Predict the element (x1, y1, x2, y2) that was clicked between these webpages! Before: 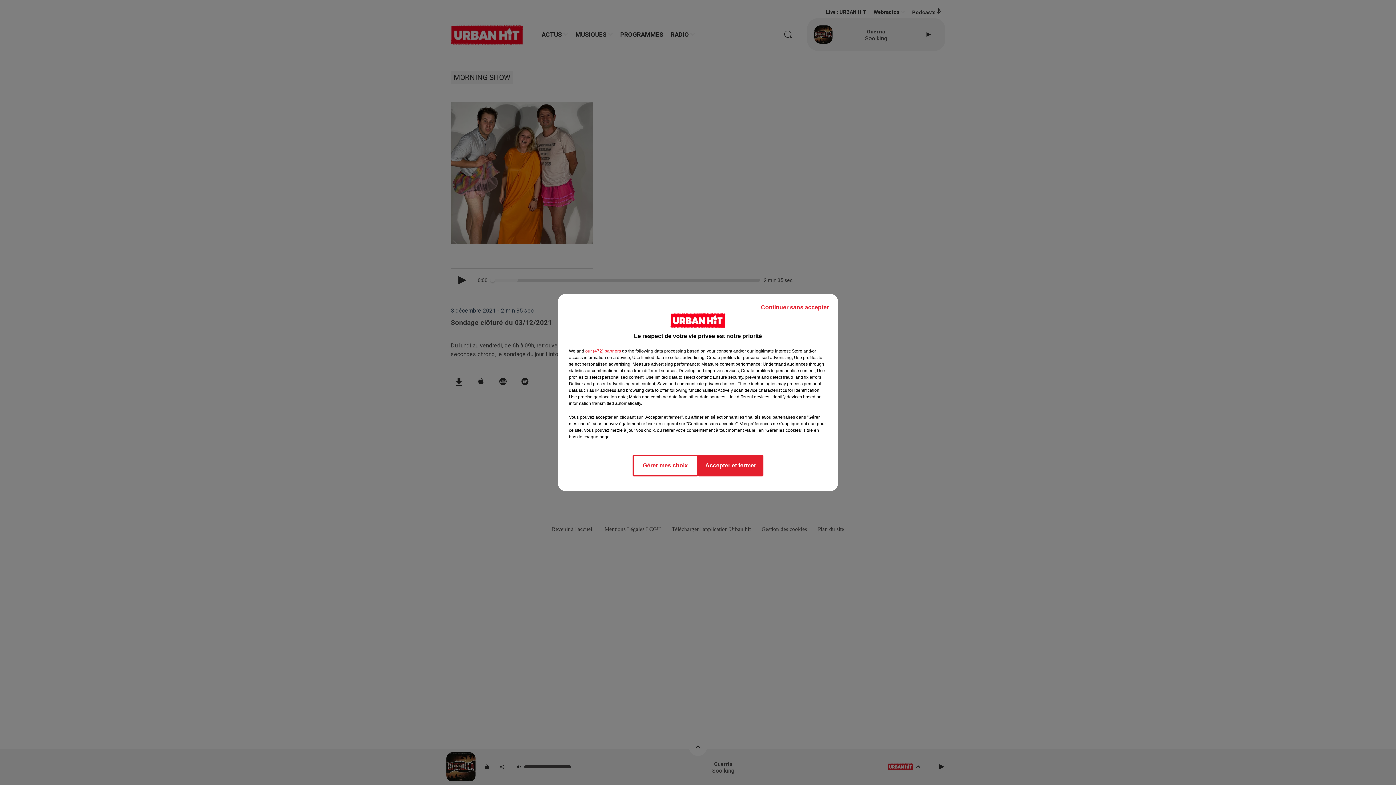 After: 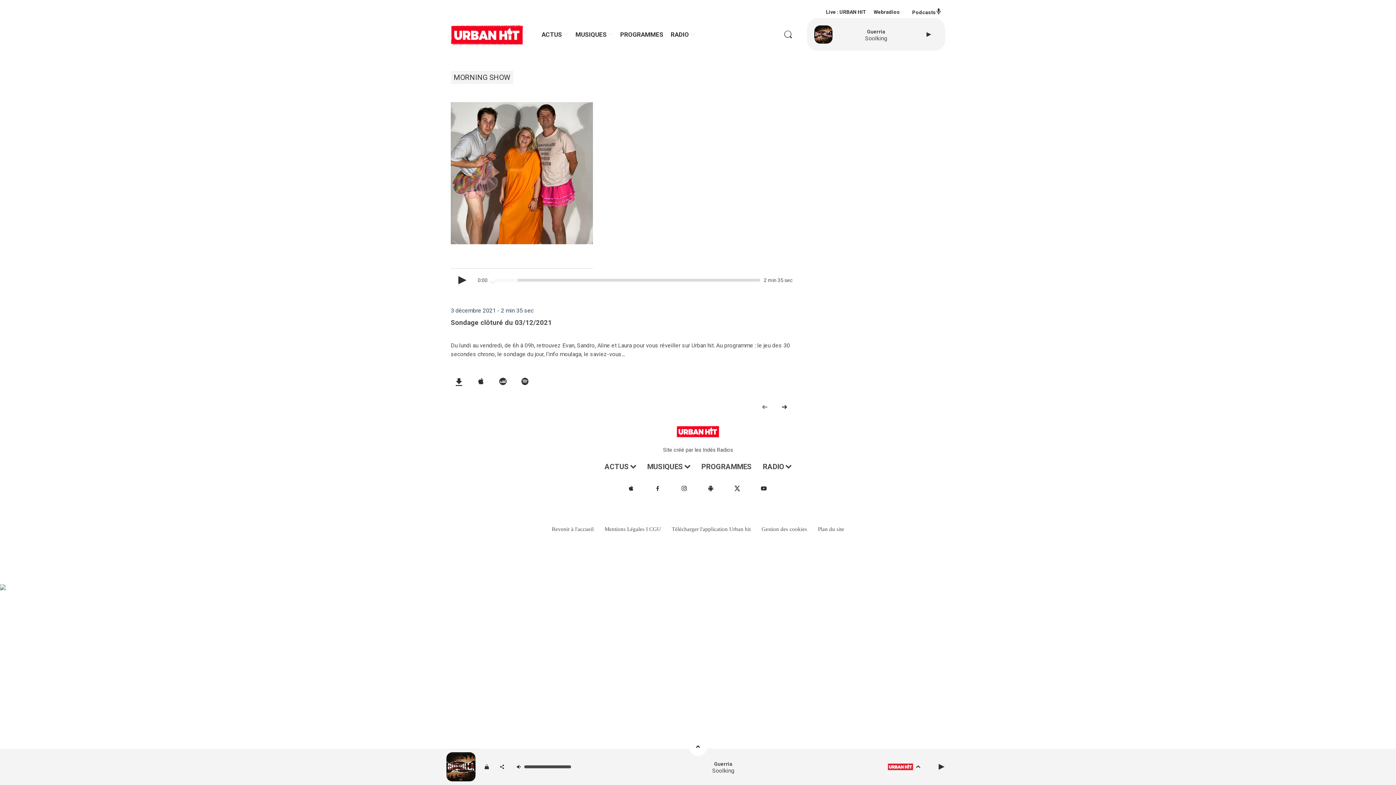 Action: label: Accepter et fermer bbox: (698, 454, 763, 476)